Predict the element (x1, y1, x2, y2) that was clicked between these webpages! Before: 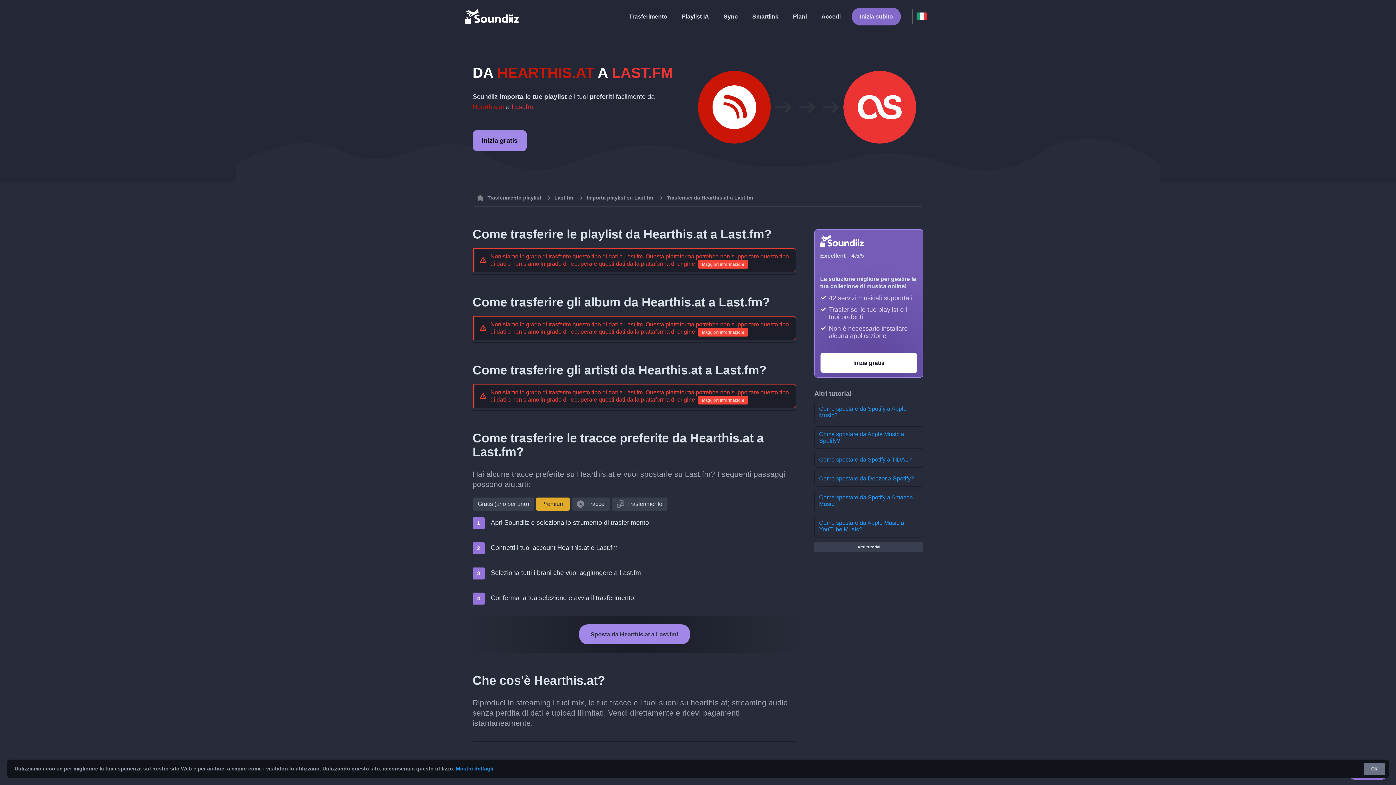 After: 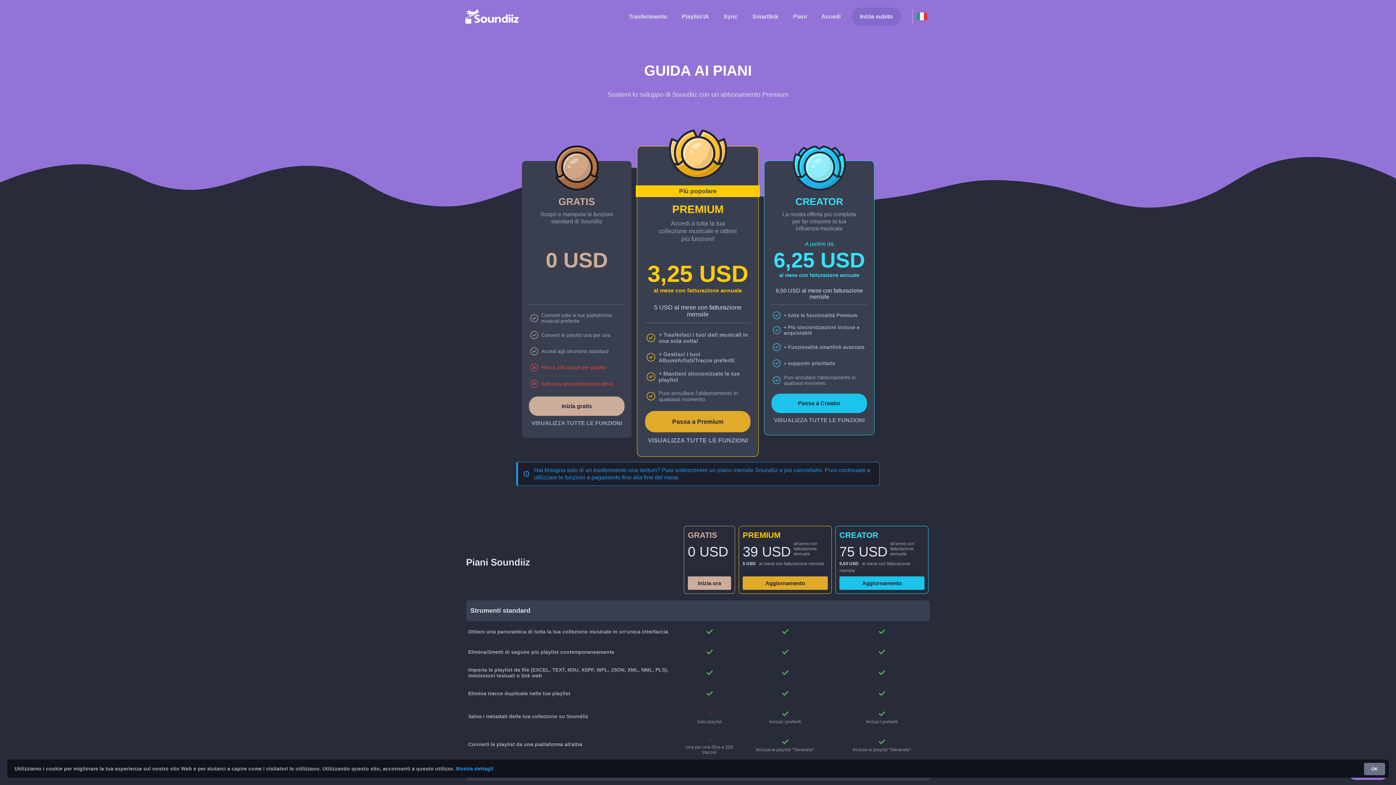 Action: label: Premium bbox: (536, 497, 569, 510)